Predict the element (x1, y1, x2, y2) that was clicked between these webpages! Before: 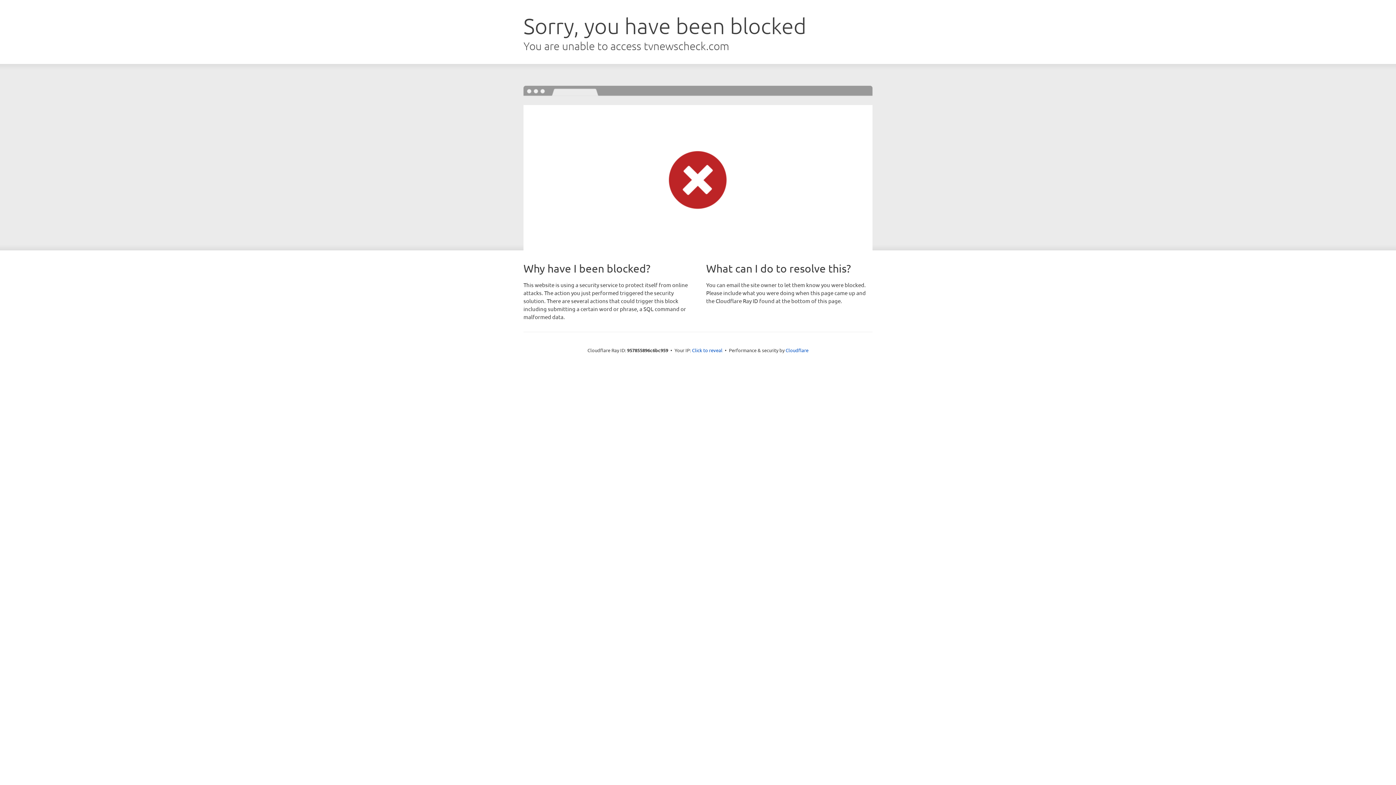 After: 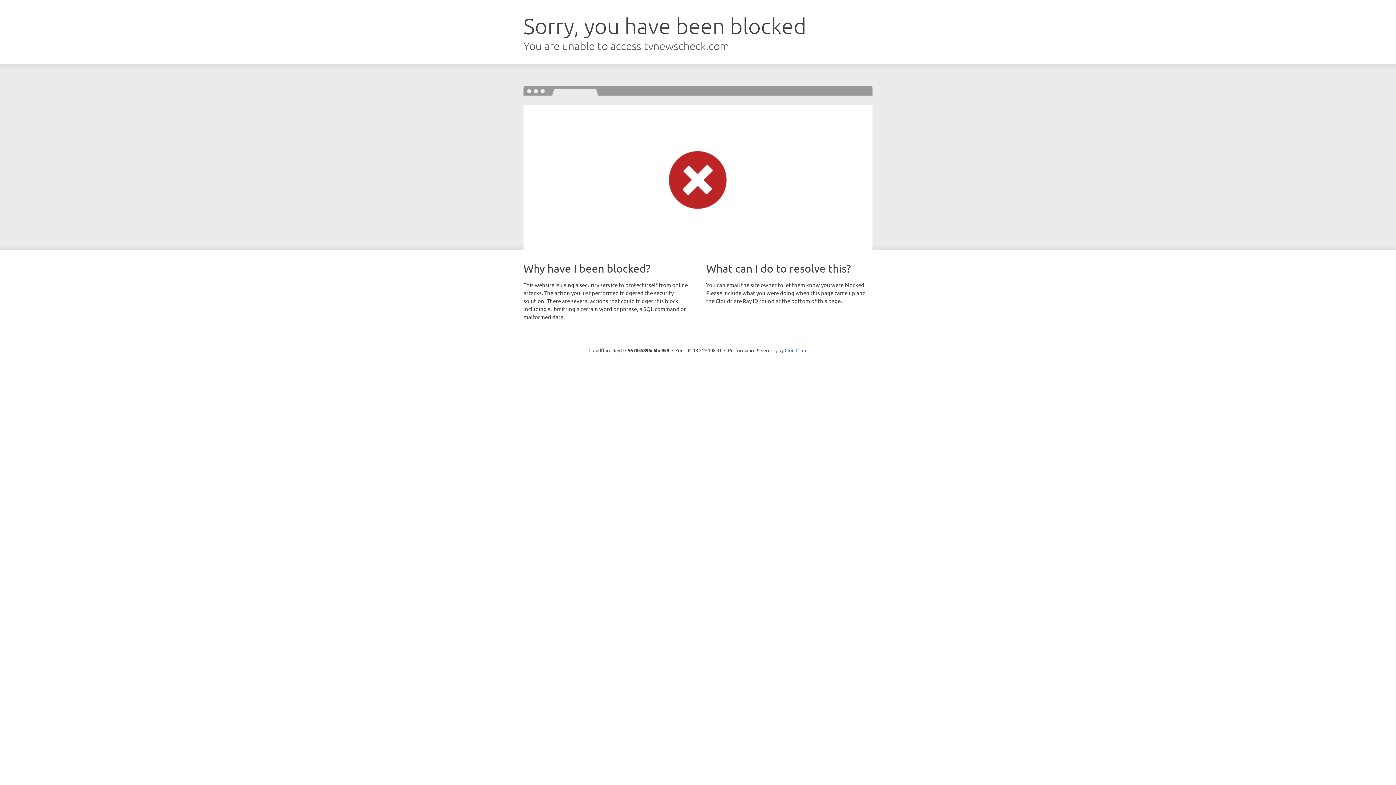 Action: bbox: (692, 346, 722, 353) label: Click to reveal